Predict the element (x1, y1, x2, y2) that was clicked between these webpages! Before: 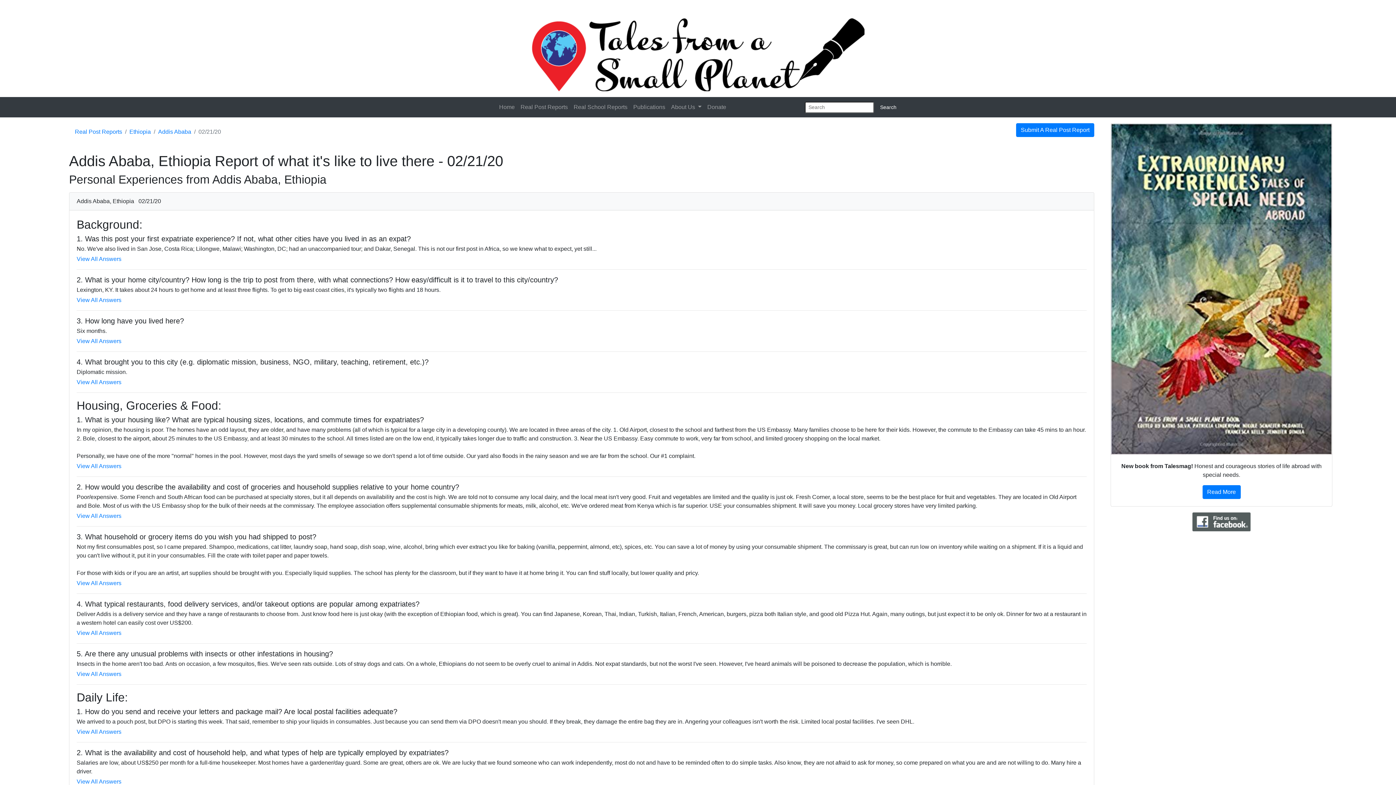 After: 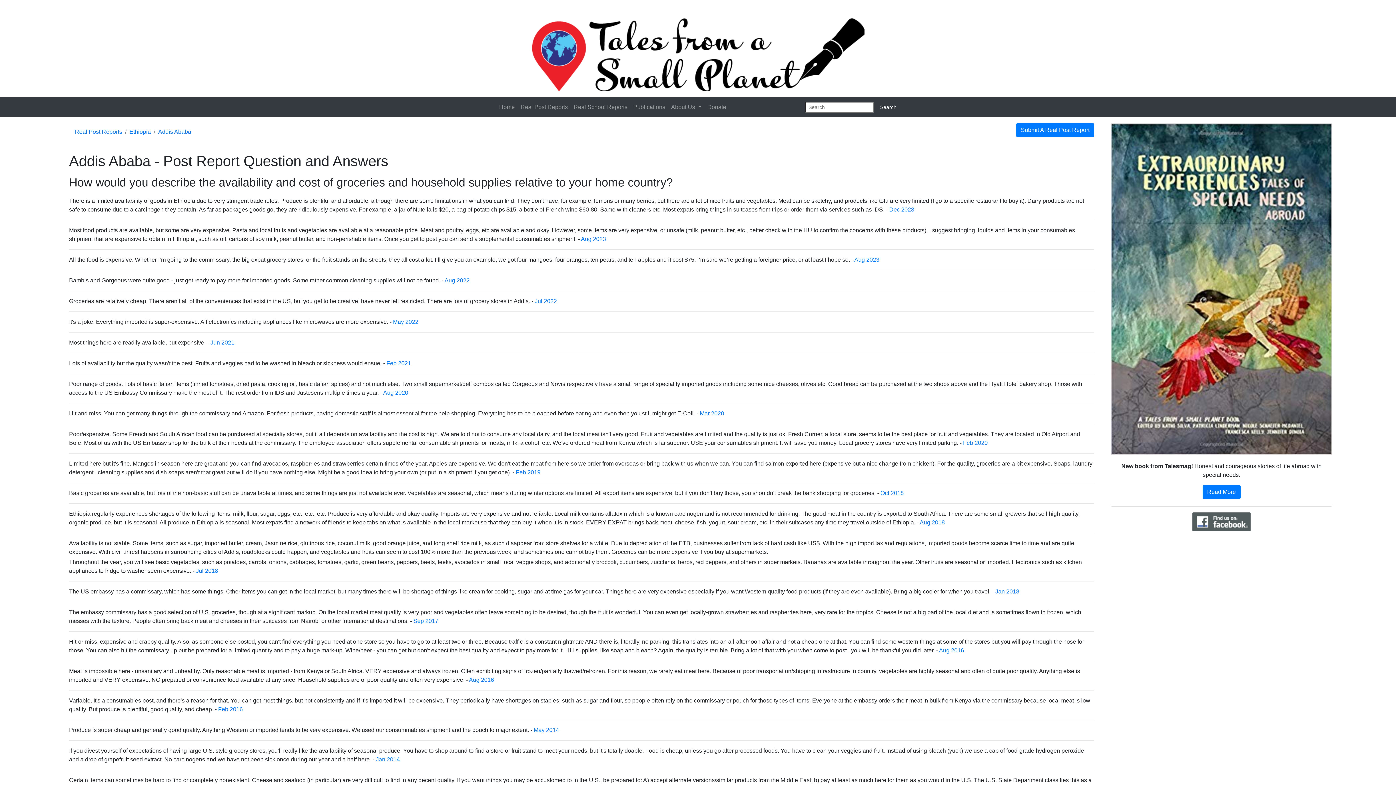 Action: label: View All Answers bbox: (76, 513, 121, 519)